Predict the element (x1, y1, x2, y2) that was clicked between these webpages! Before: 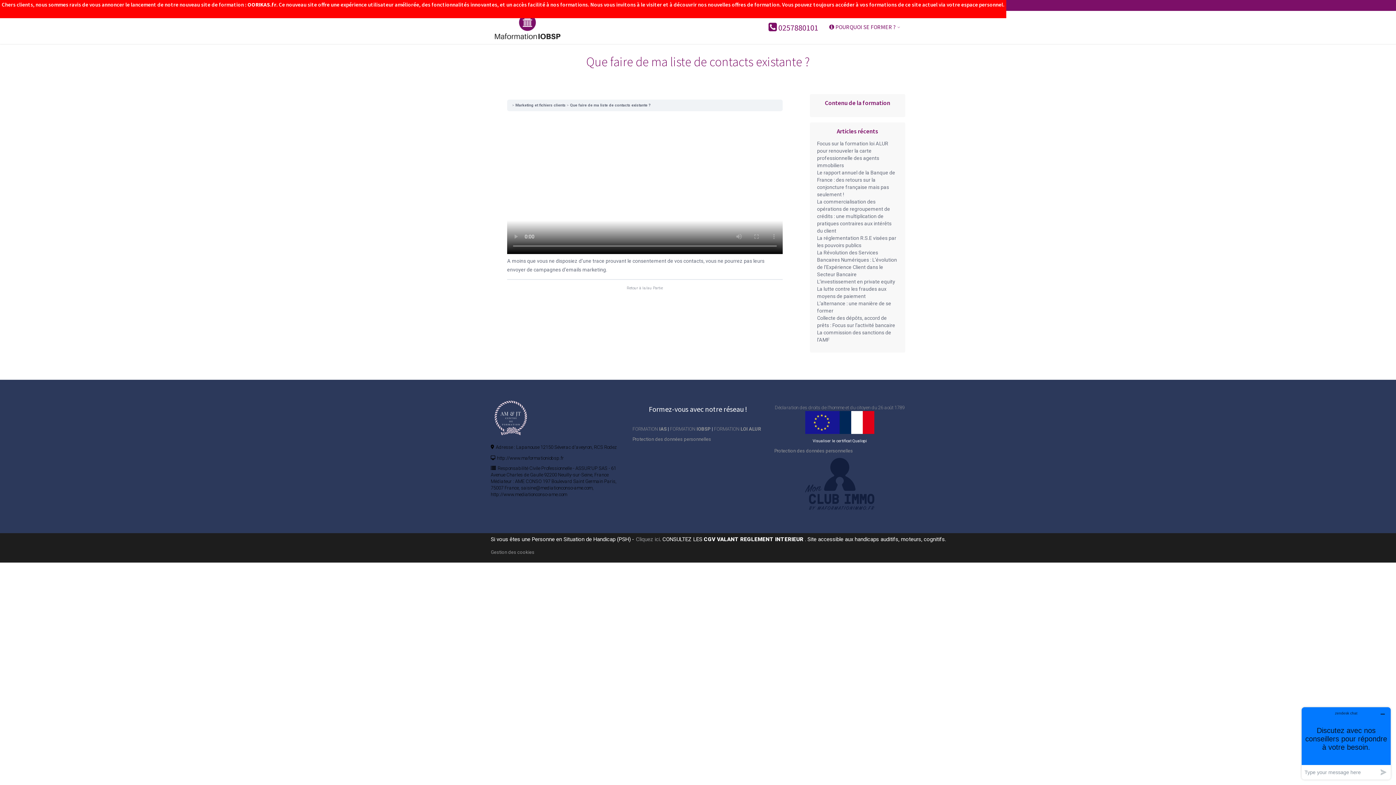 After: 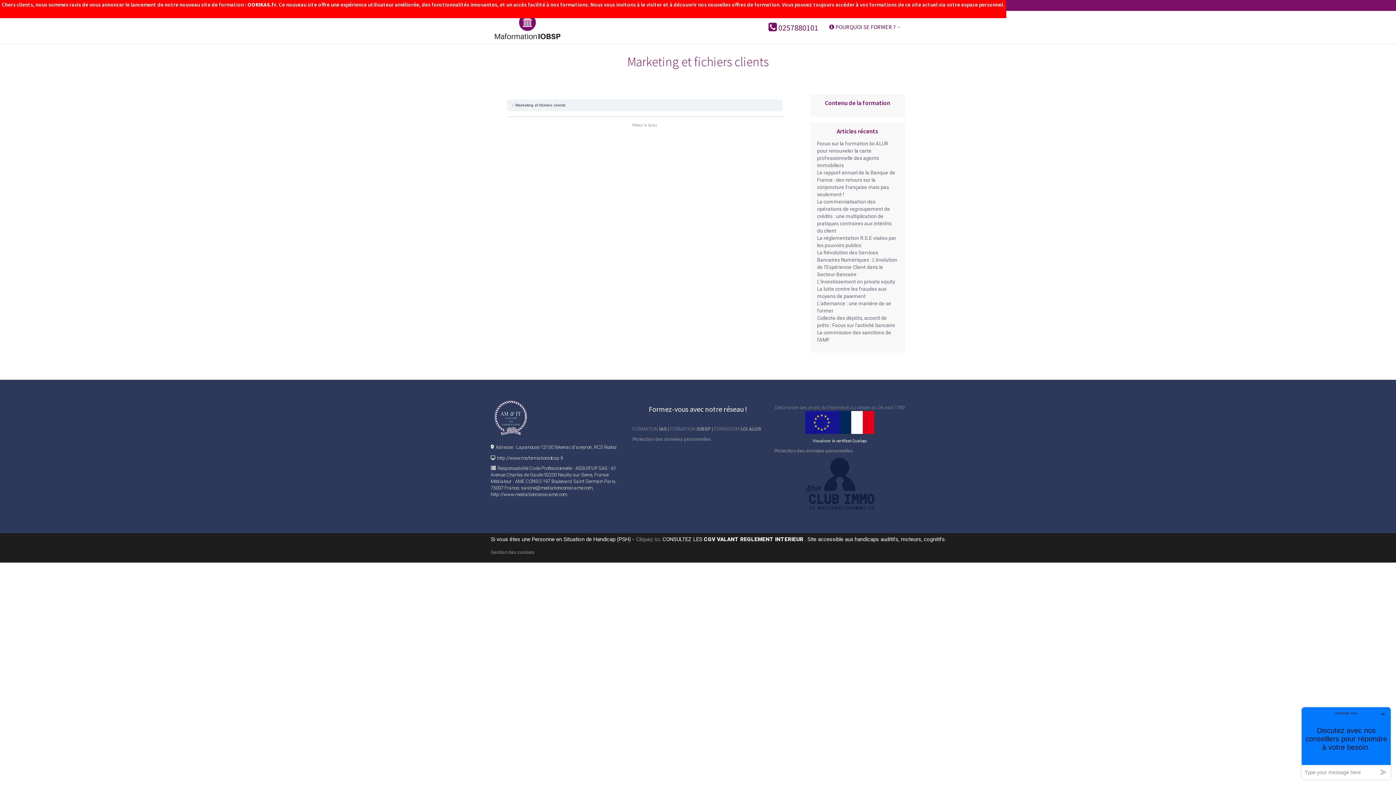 Action: label: Marketing et fichiers clients bbox: (515, 102, 565, 107)